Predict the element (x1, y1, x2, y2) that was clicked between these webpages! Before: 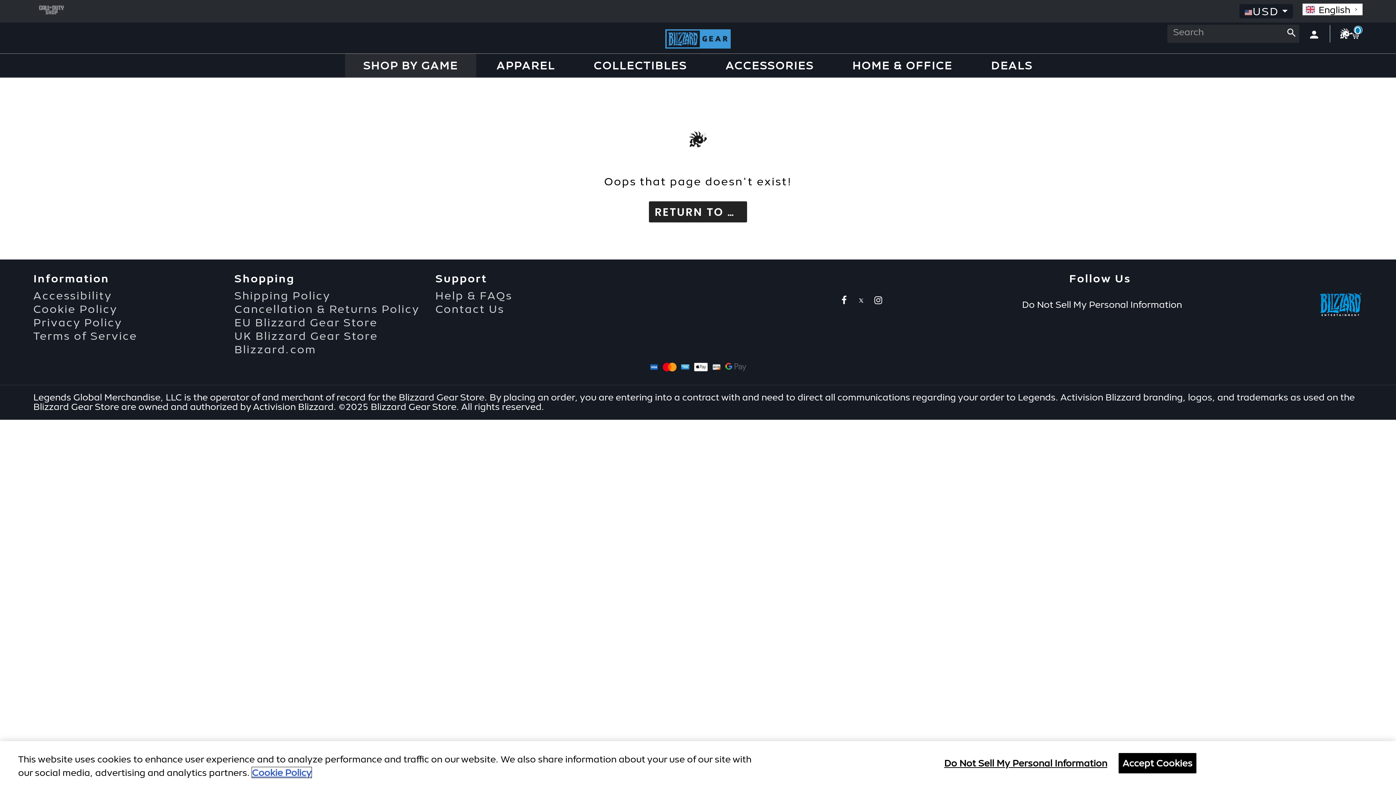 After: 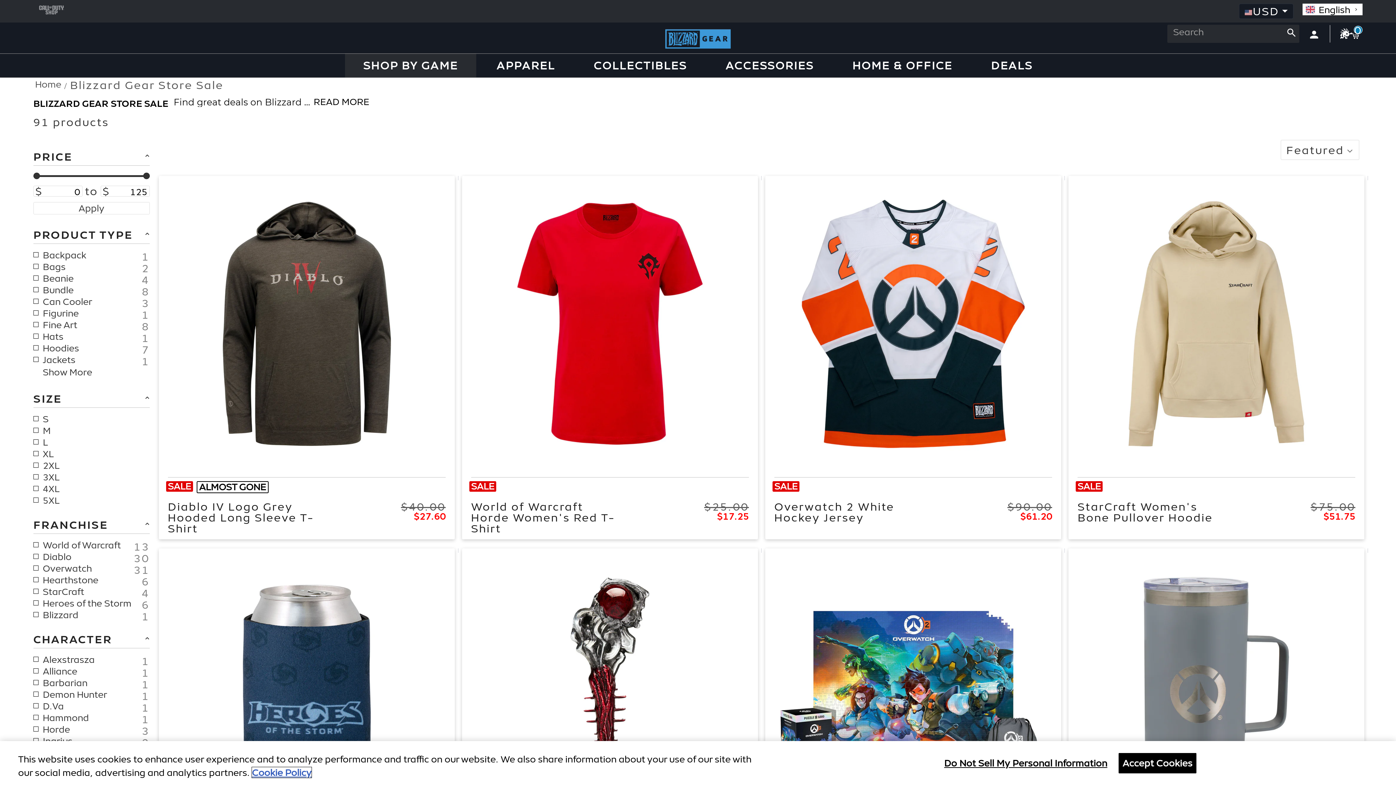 Action: bbox: (991, 53, 1033, 77) label: DEALS